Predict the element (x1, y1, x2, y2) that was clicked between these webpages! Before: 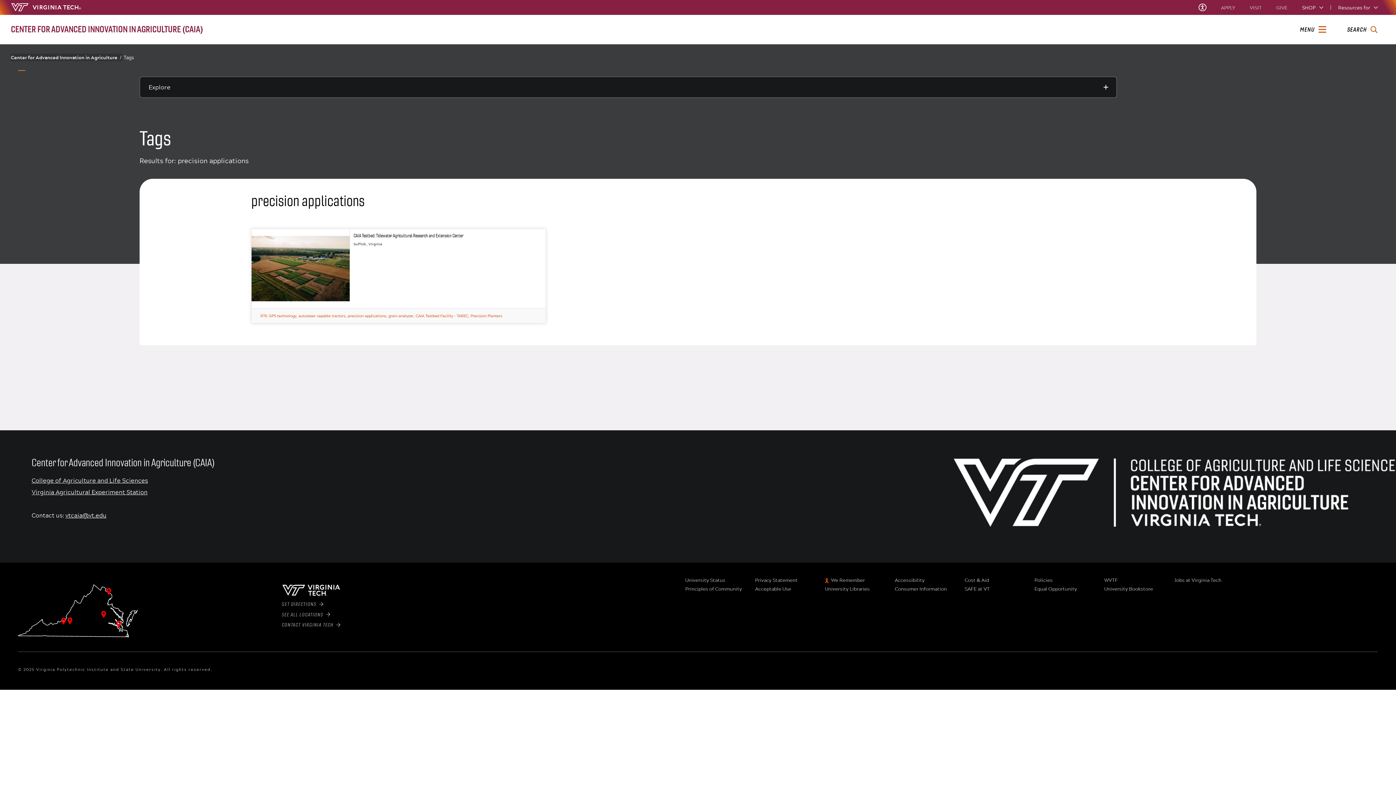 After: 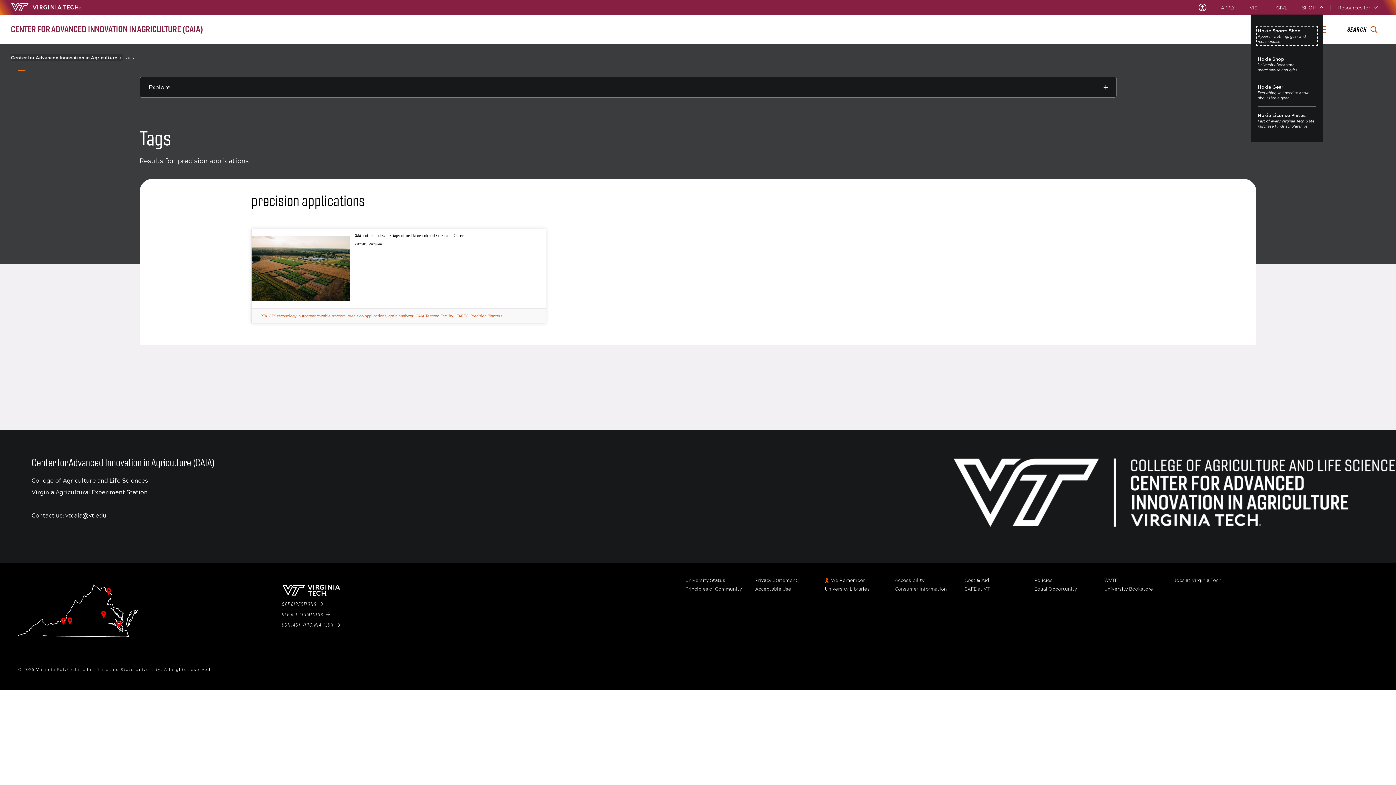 Action: label: SHOP bbox: (1302, 5, 1323, 9)